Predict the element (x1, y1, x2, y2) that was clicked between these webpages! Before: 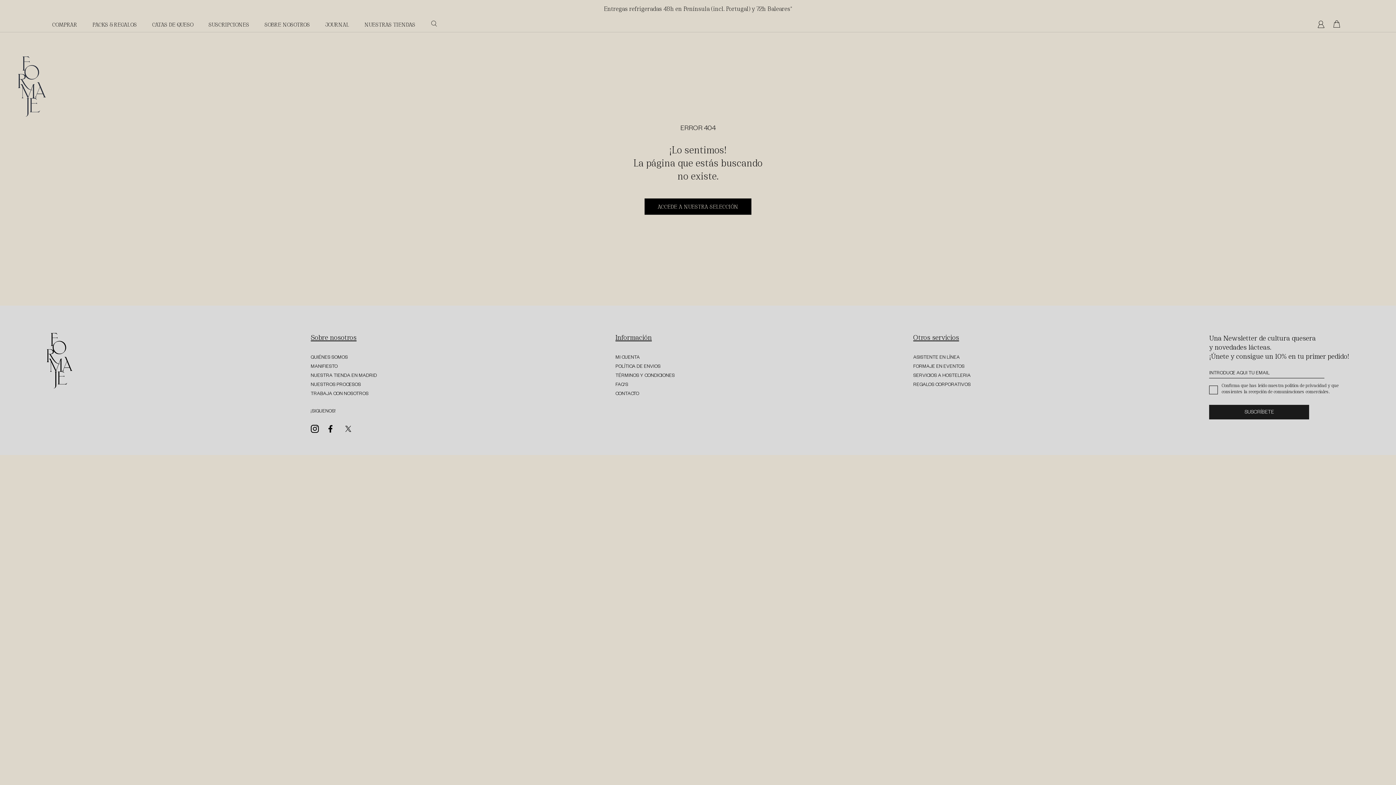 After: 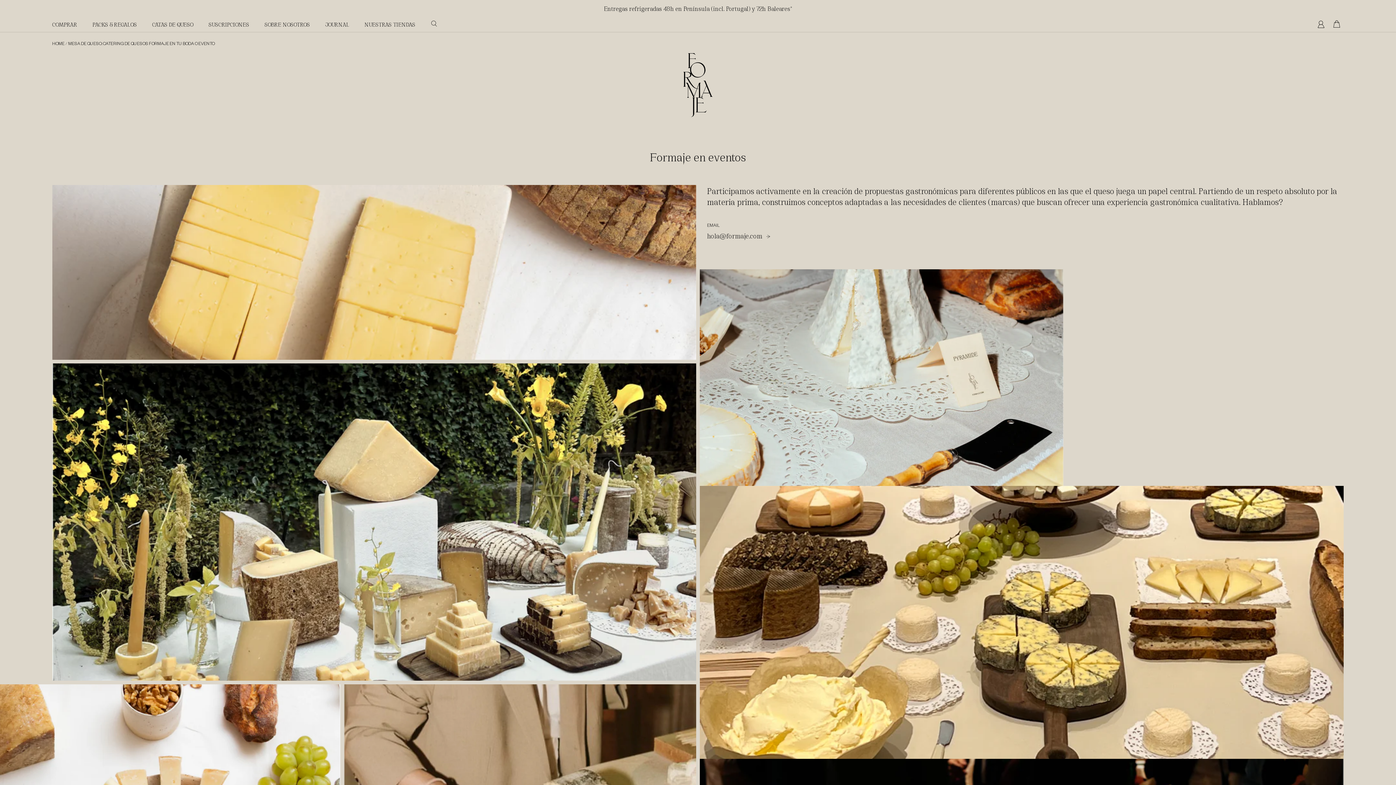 Action: bbox: (913, 373, 970, 379) label: SERVICIOS A HOSTELERIA